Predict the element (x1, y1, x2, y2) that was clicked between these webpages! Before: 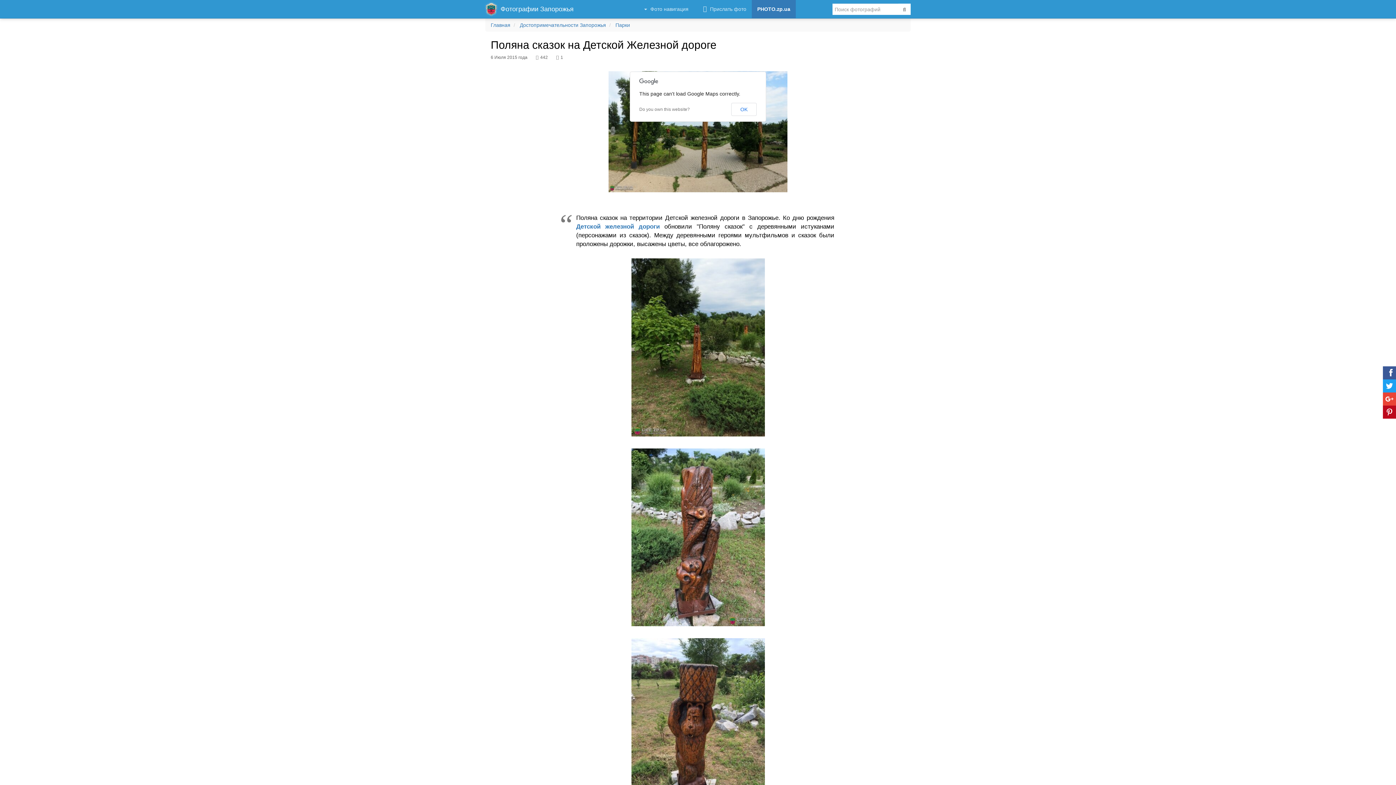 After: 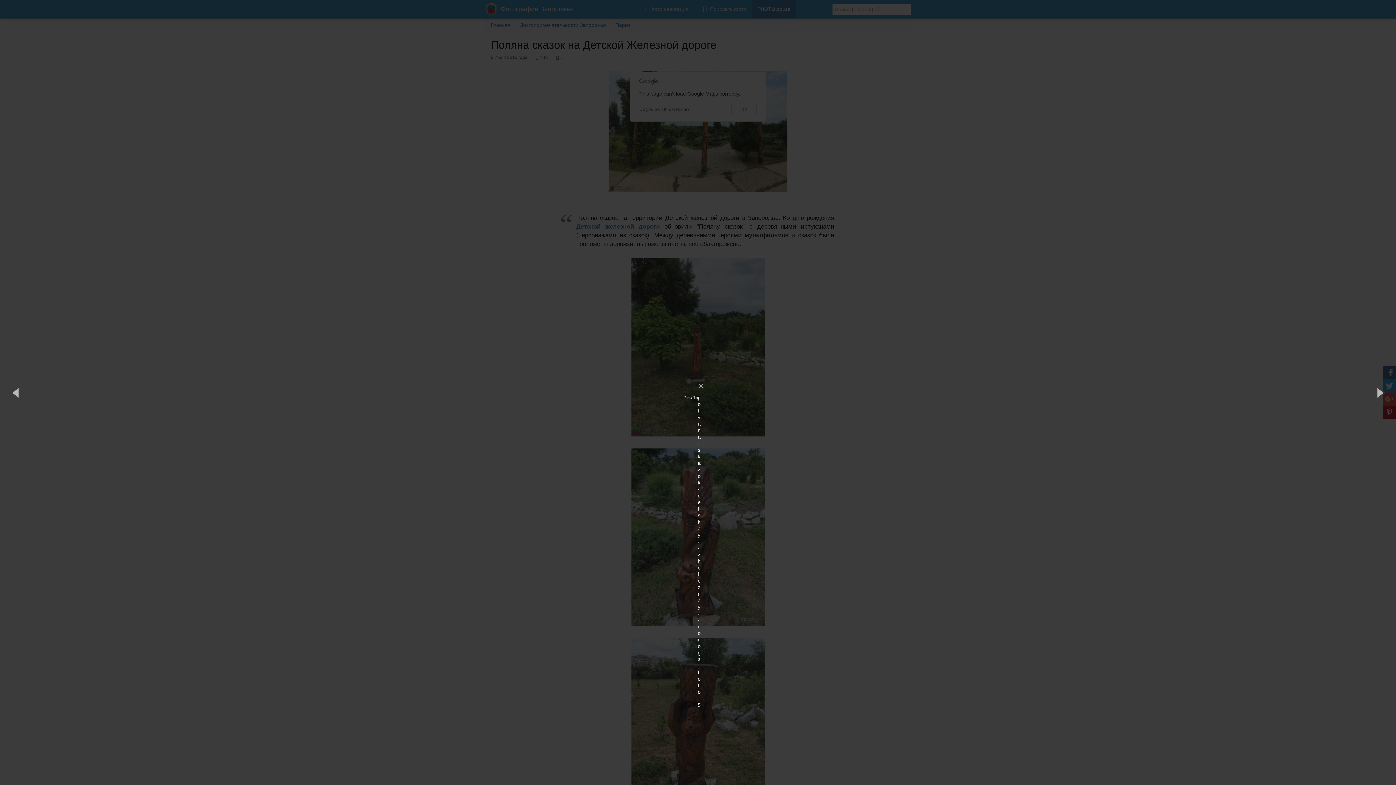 Action: bbox: (561, 257, 834, 438)